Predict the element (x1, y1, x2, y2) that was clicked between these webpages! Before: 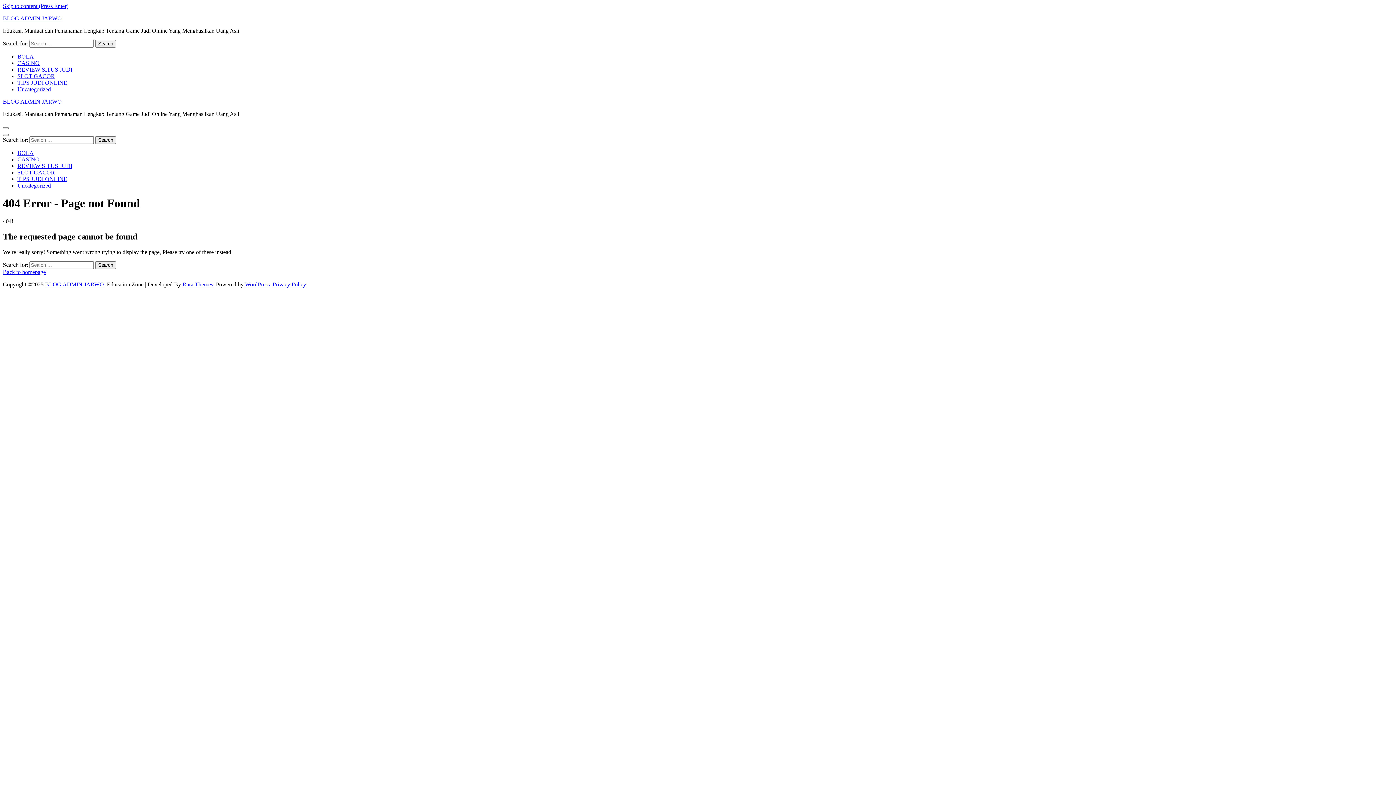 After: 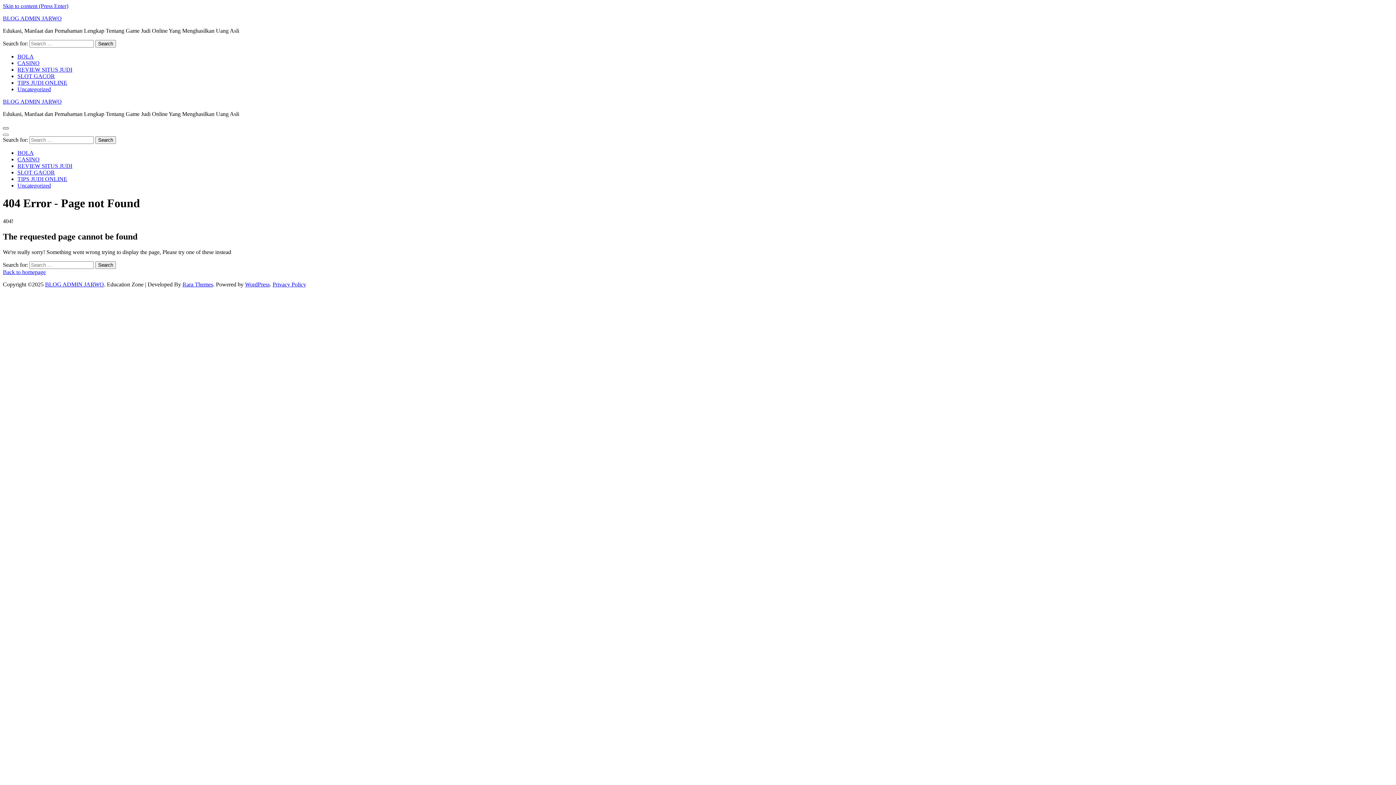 Action: bbox: (2, 127, 8, 129)